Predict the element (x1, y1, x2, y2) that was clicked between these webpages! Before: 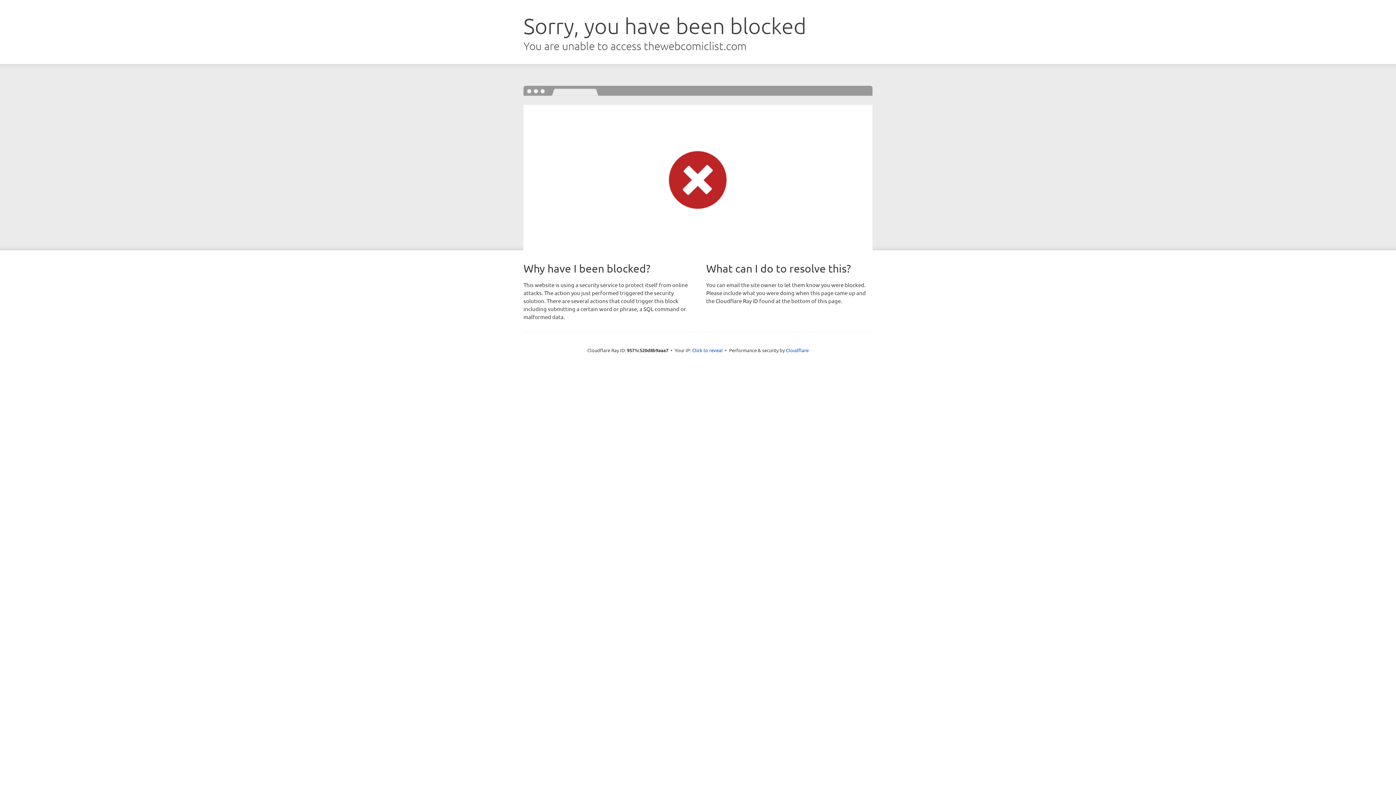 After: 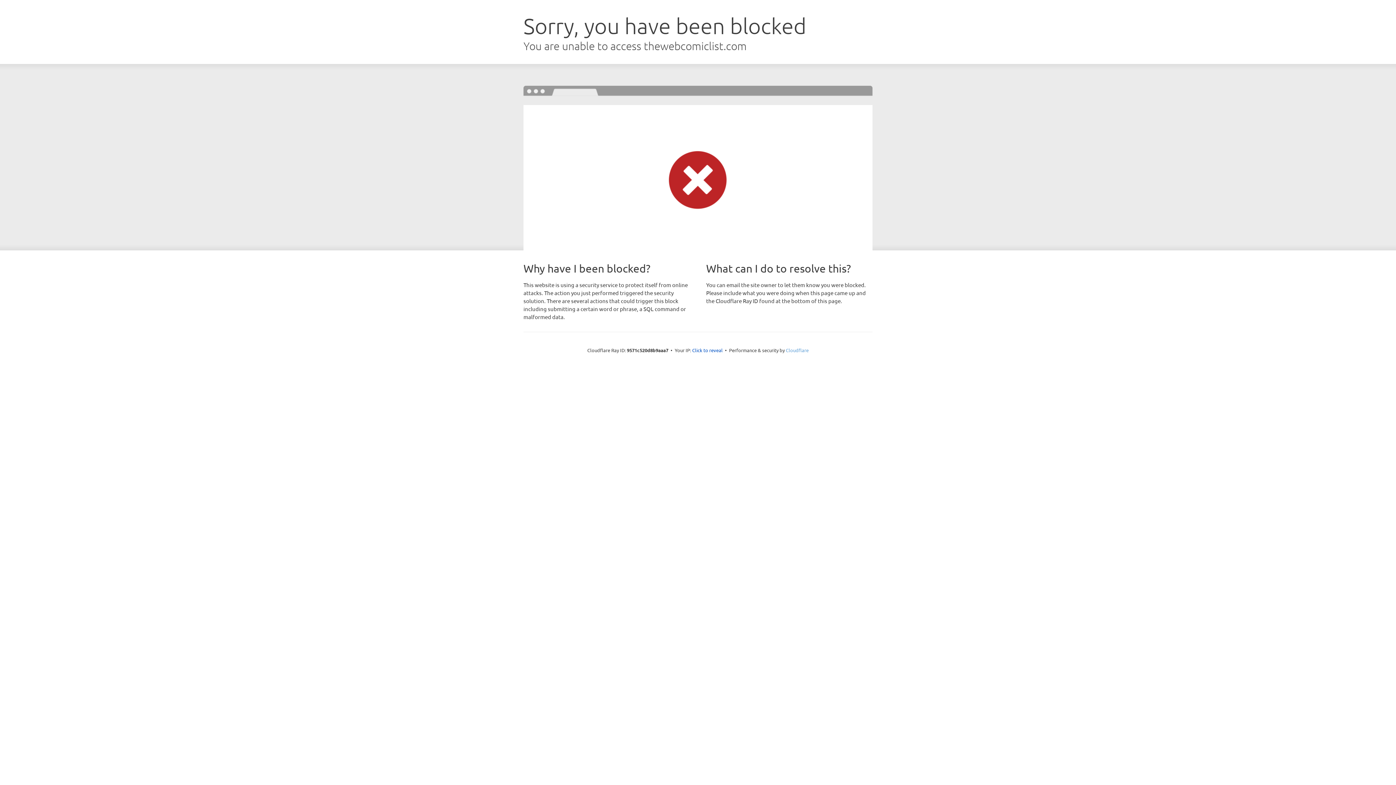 Action: bbox: (786, 347, 808, 353) label: Cloudflare